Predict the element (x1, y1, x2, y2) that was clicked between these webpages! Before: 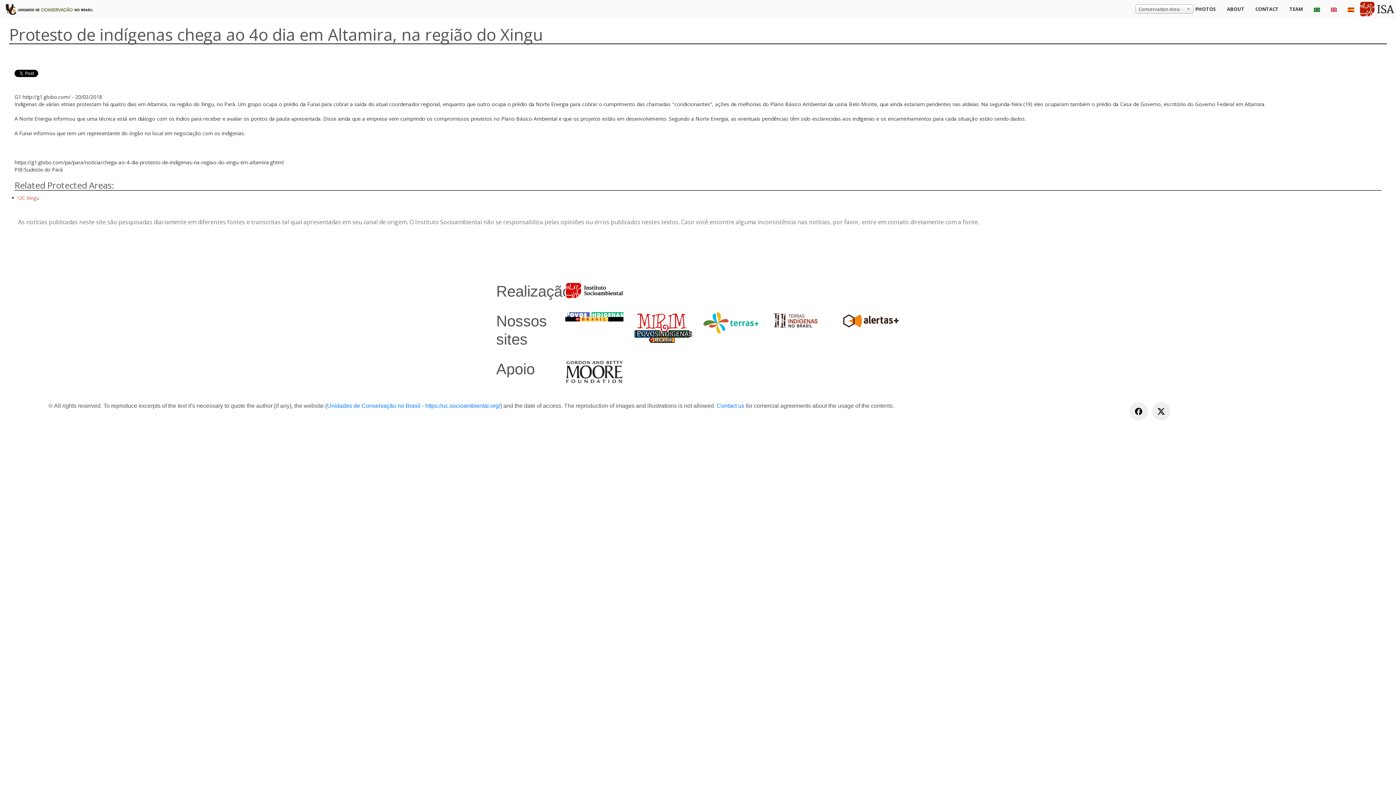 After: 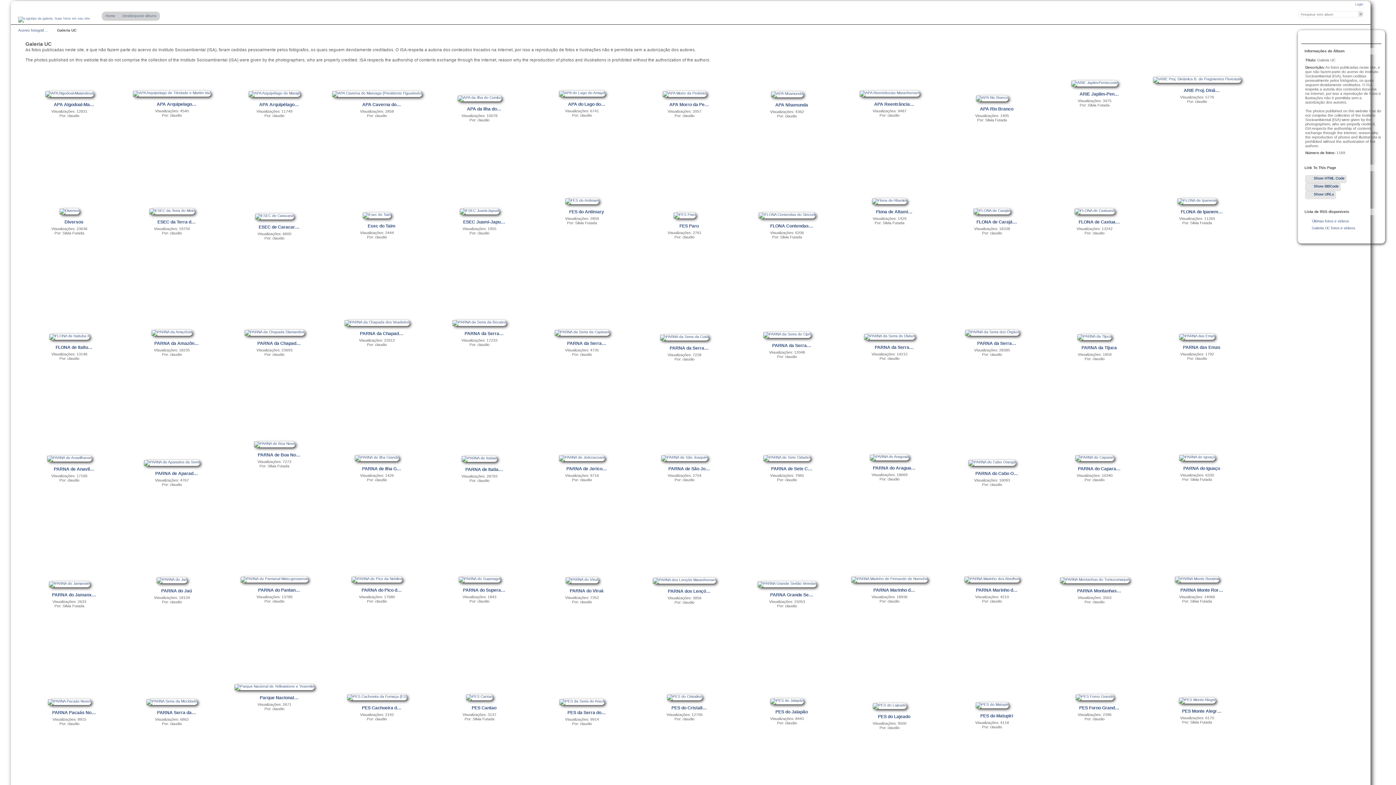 Action: label: PHOTOS bbox: (1190, 0, 1221, 18)